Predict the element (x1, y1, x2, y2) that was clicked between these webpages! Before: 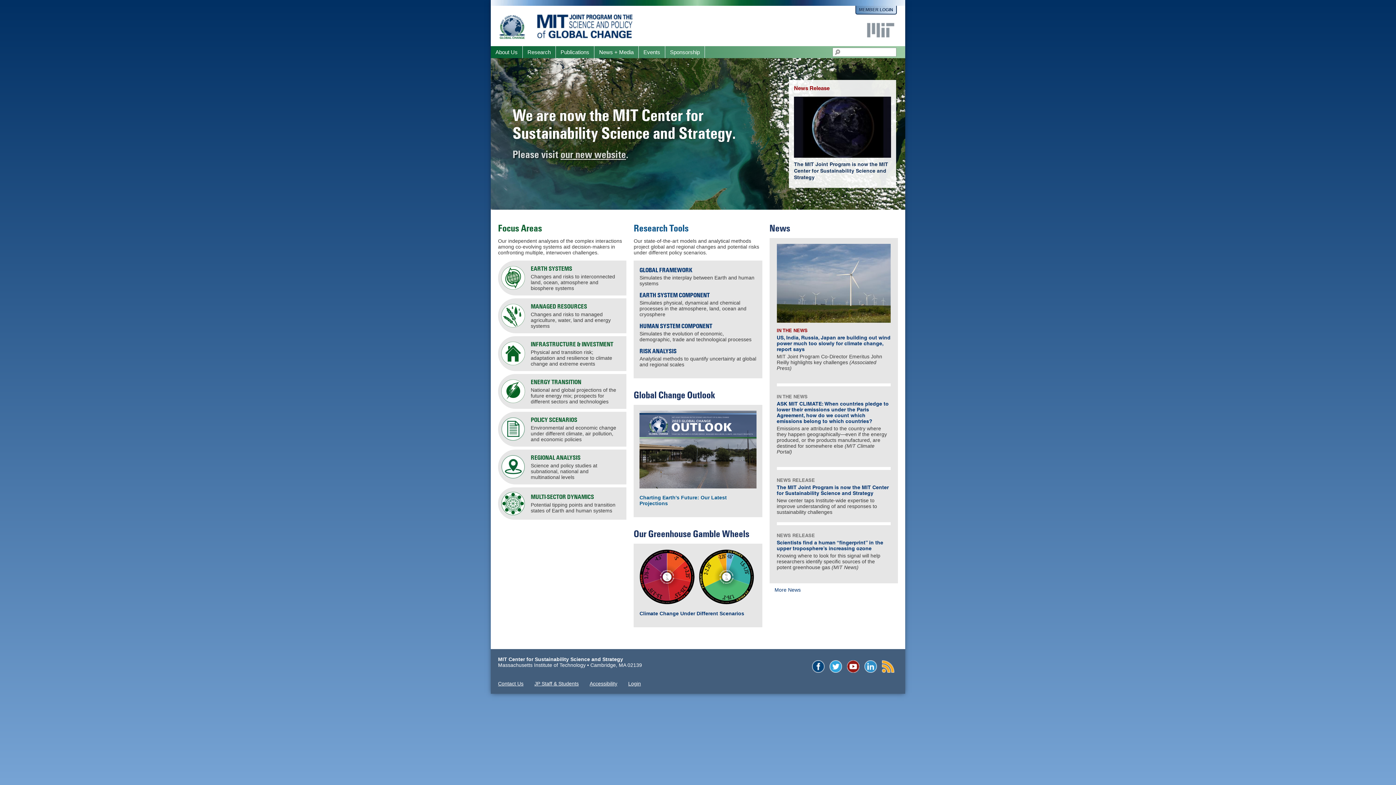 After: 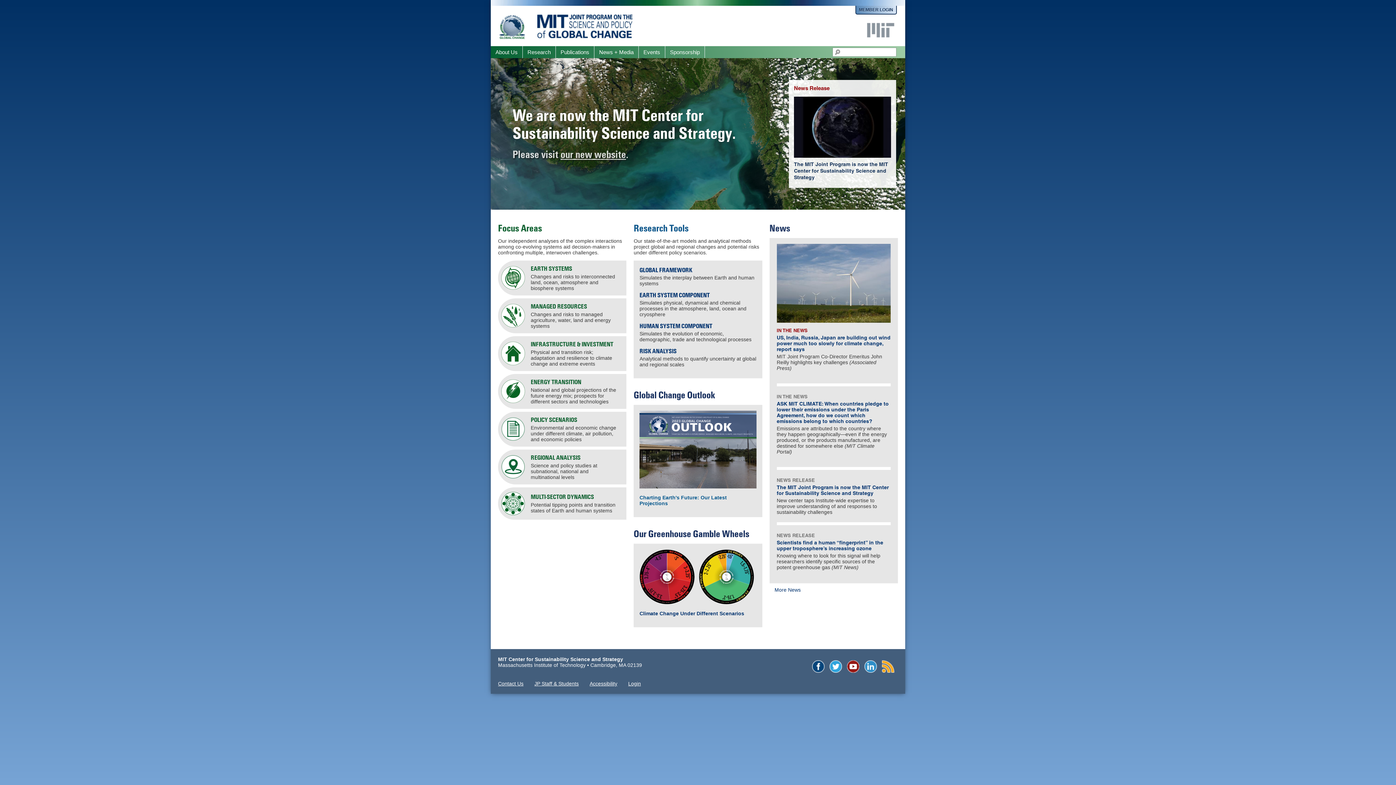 Action: label: Scientists find a human “fingerprint” in the upper troposphere’s increasing ozone bbox: (776, 540, 883, 551)